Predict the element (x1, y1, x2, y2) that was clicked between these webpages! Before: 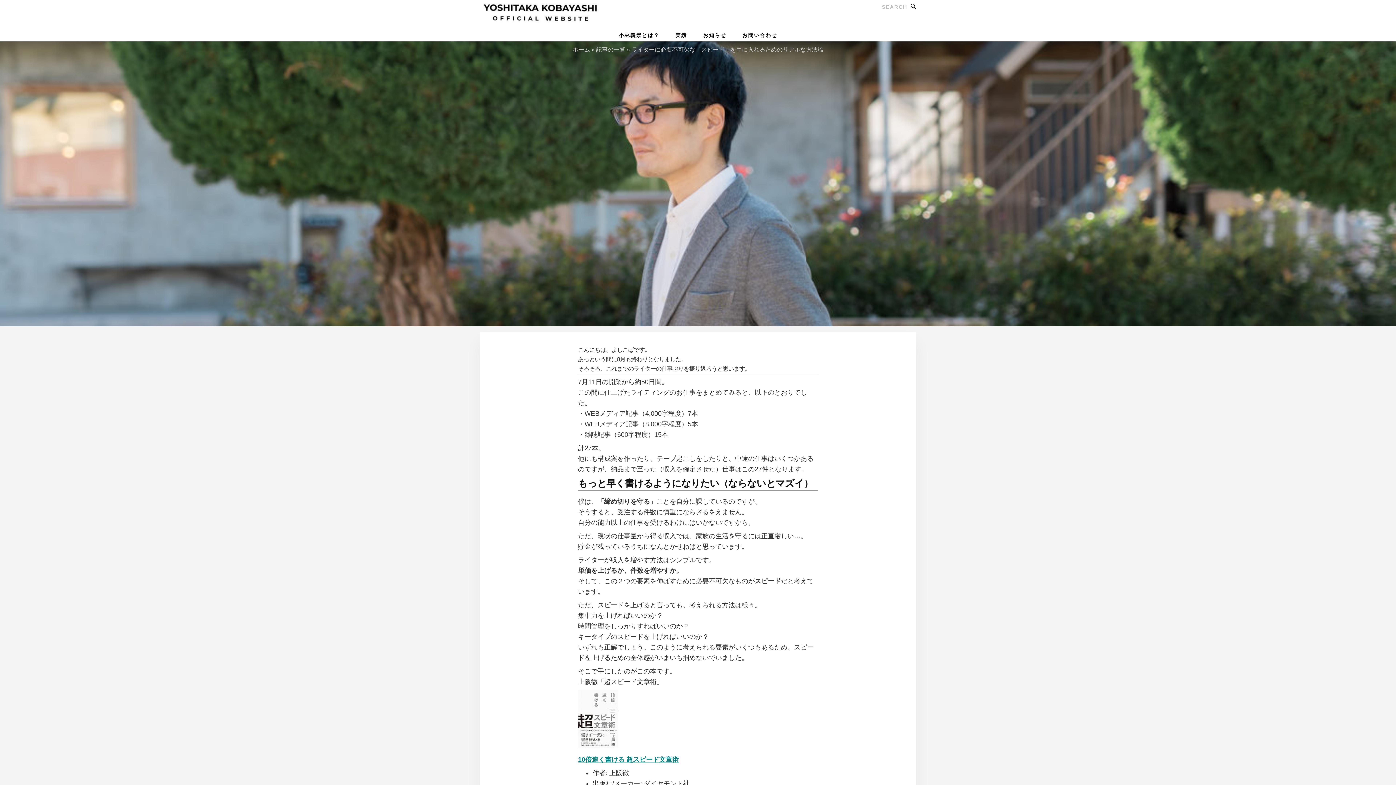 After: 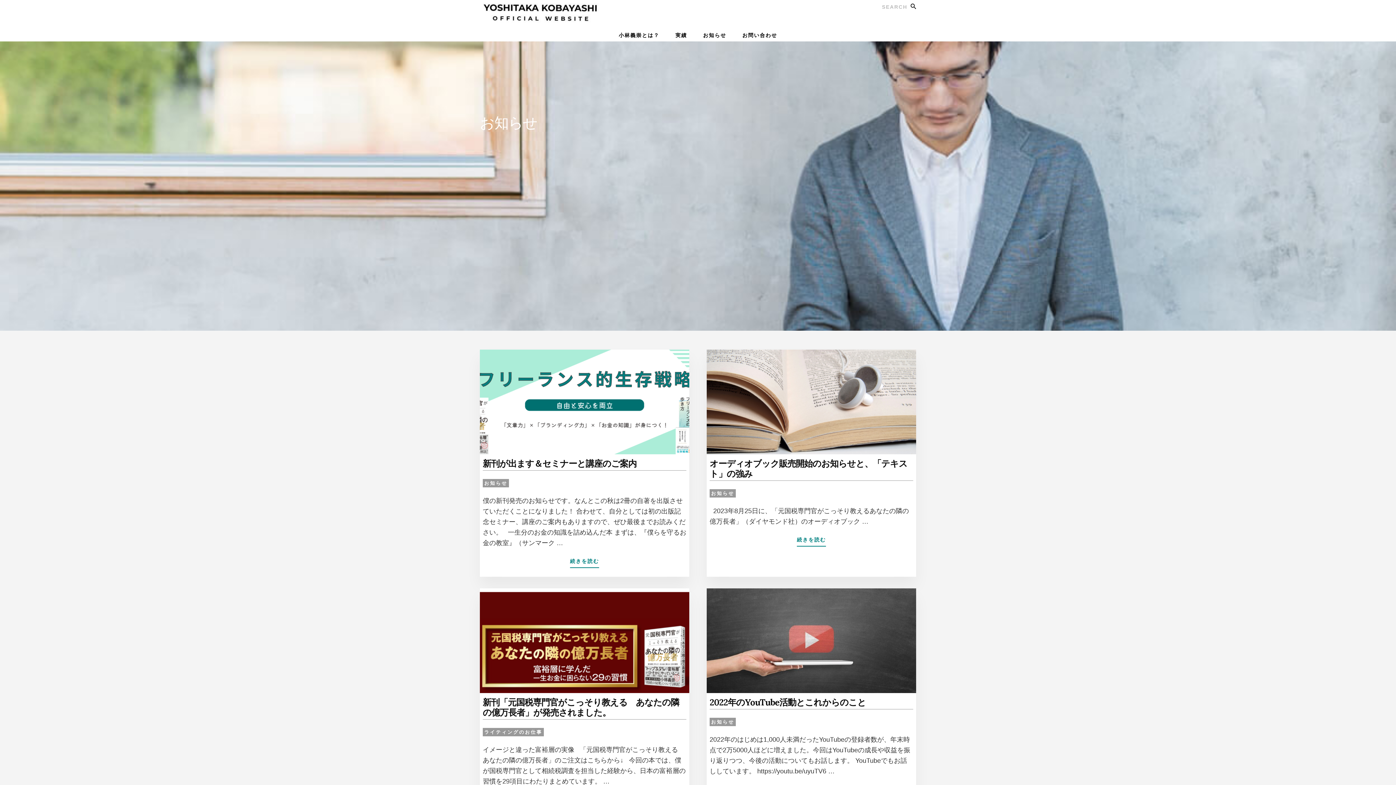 Action: bbox: (696, 25, 733, 41) label: お知らせ